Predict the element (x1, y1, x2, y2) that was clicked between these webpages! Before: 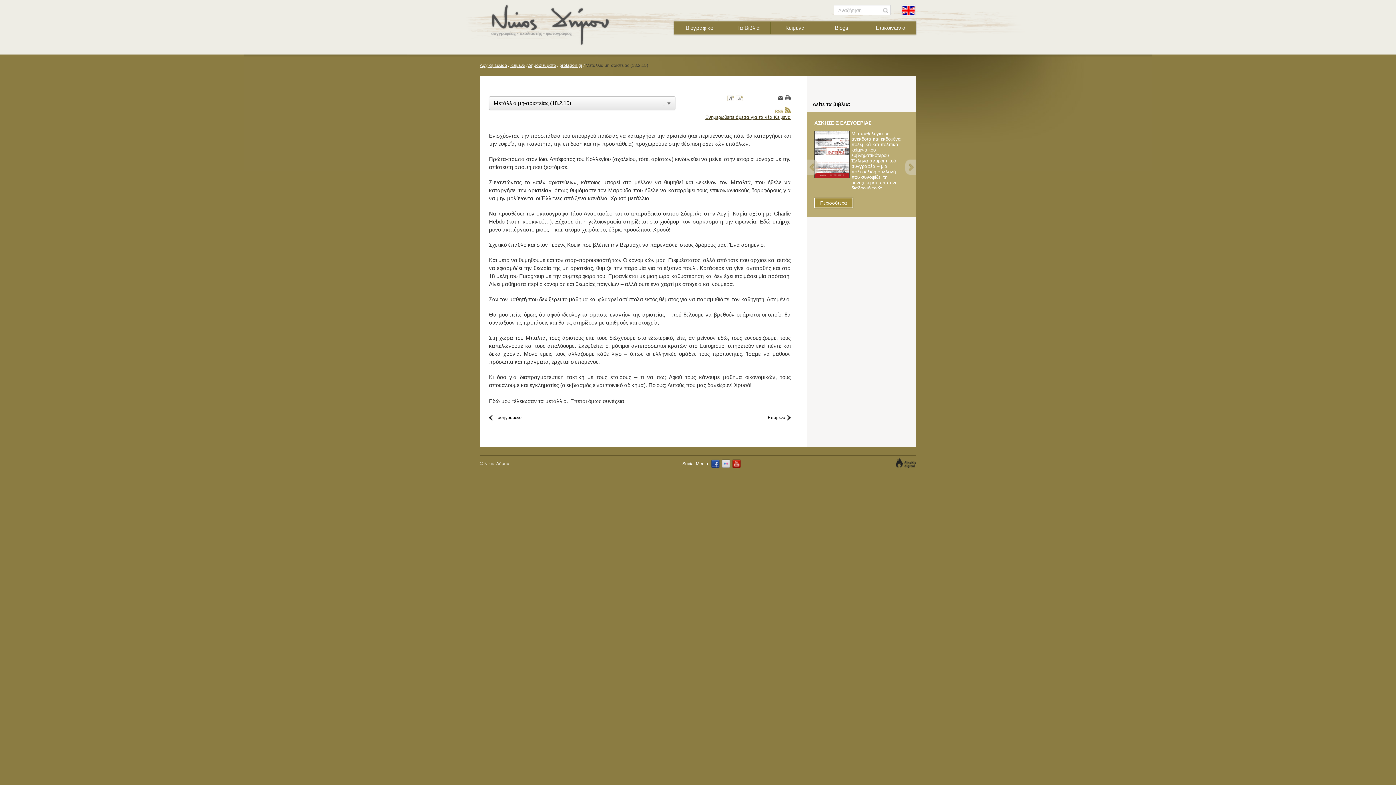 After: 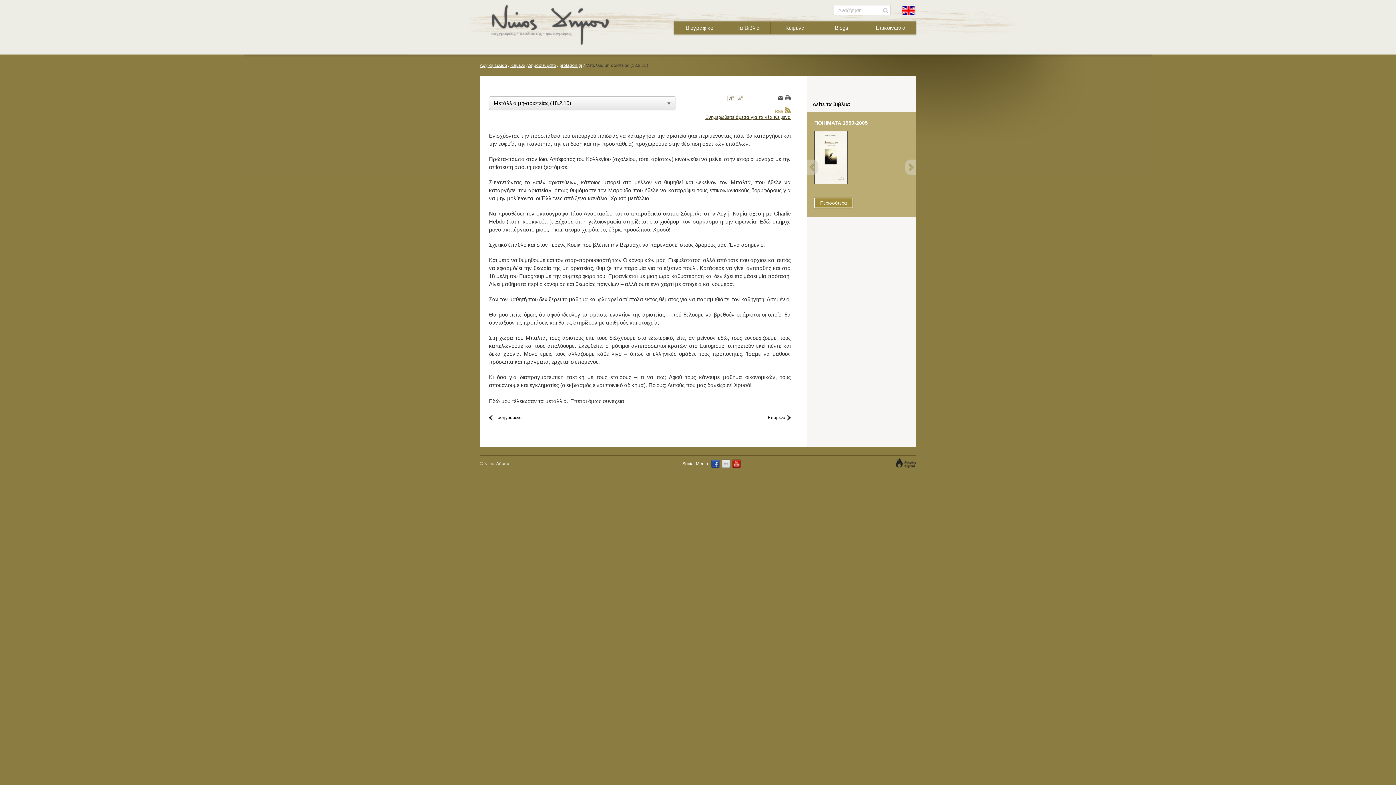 Action: bbox: (721, 459, 730, 468)